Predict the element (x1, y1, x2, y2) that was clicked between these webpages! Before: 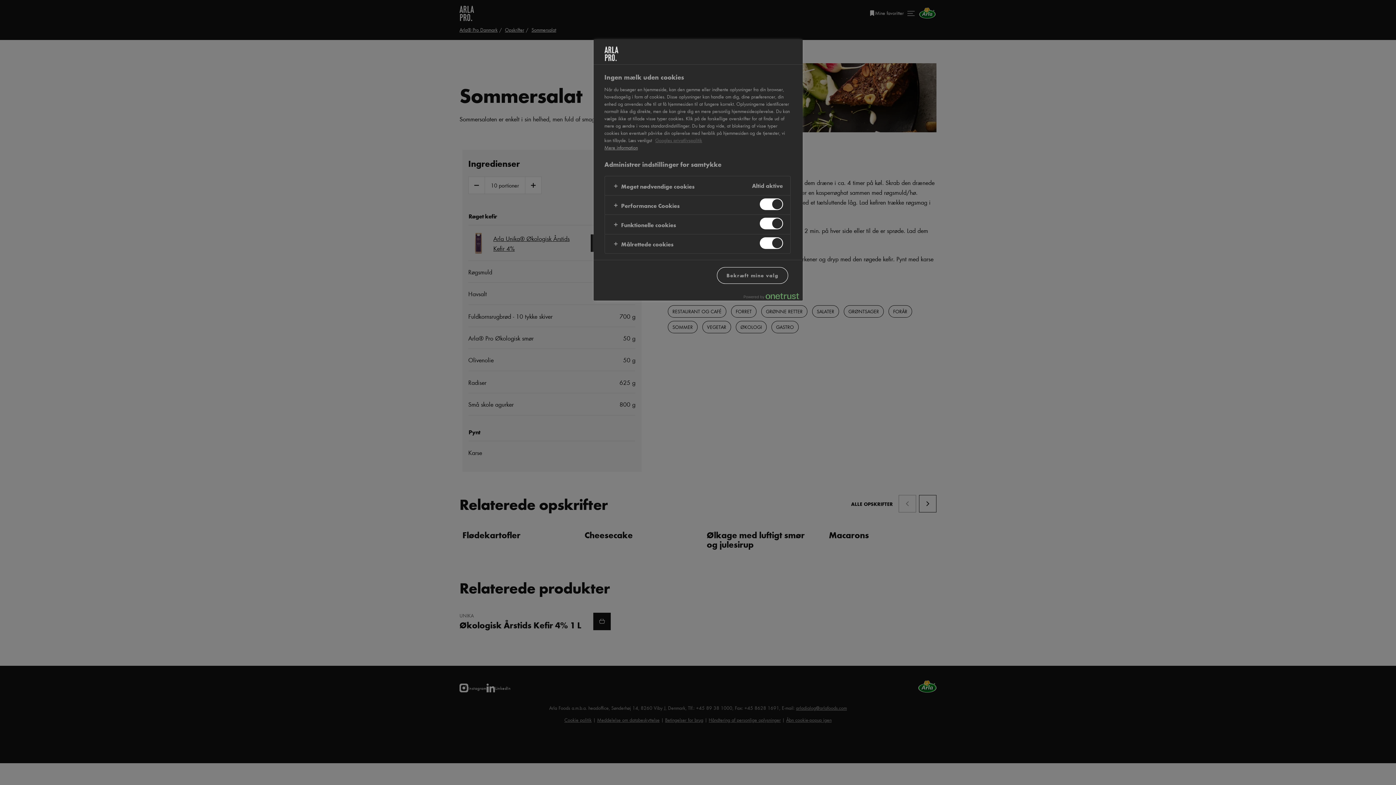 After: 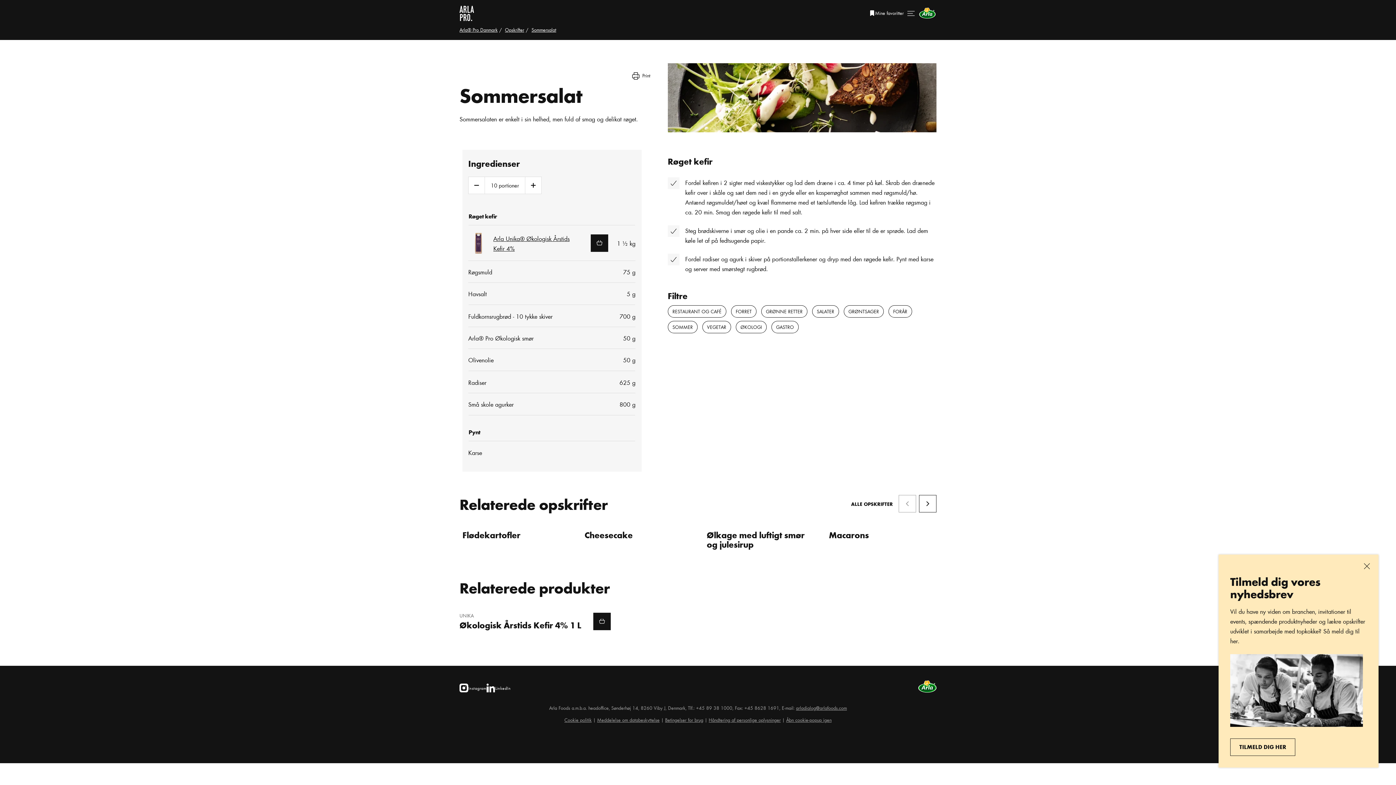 Action: bbox: (717, 267, 788, 284) label: Bekræft mine valg